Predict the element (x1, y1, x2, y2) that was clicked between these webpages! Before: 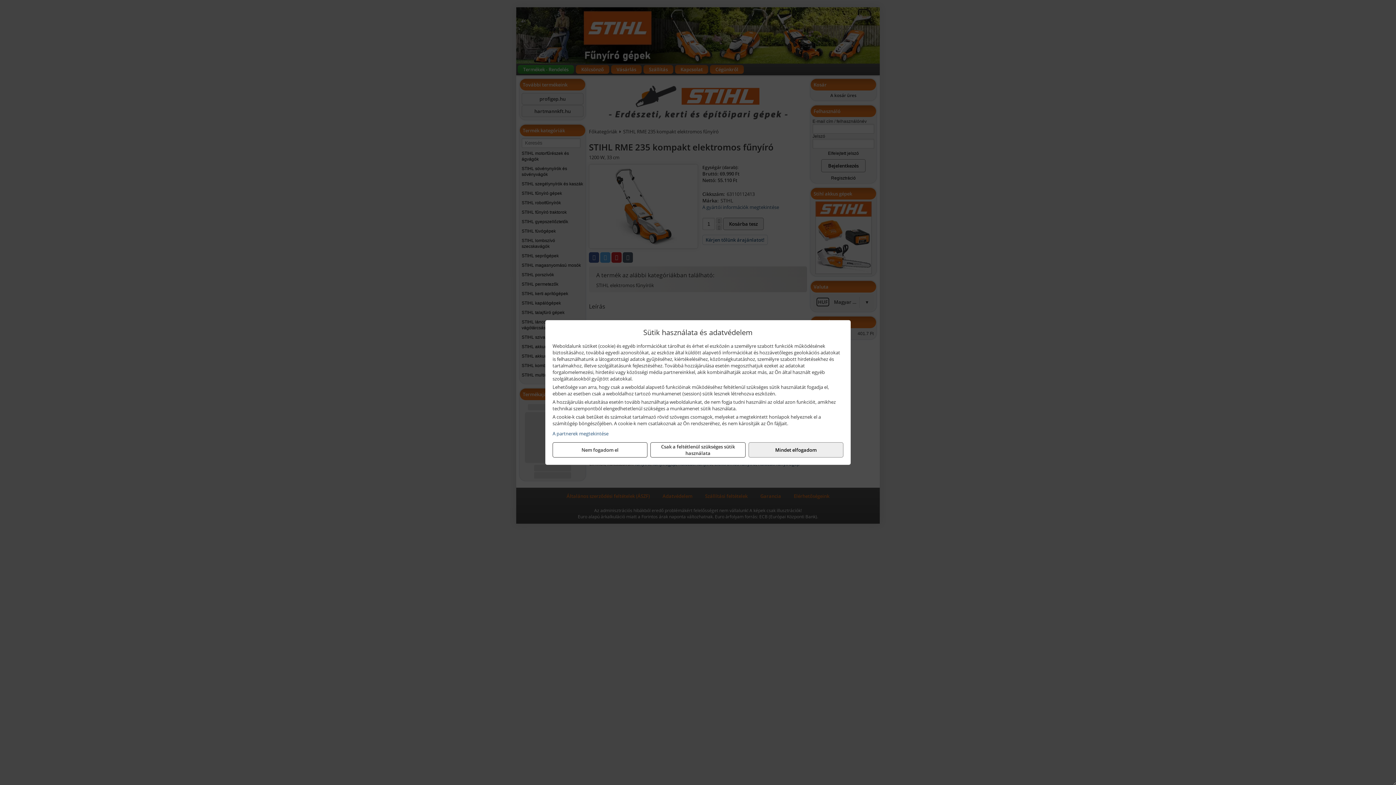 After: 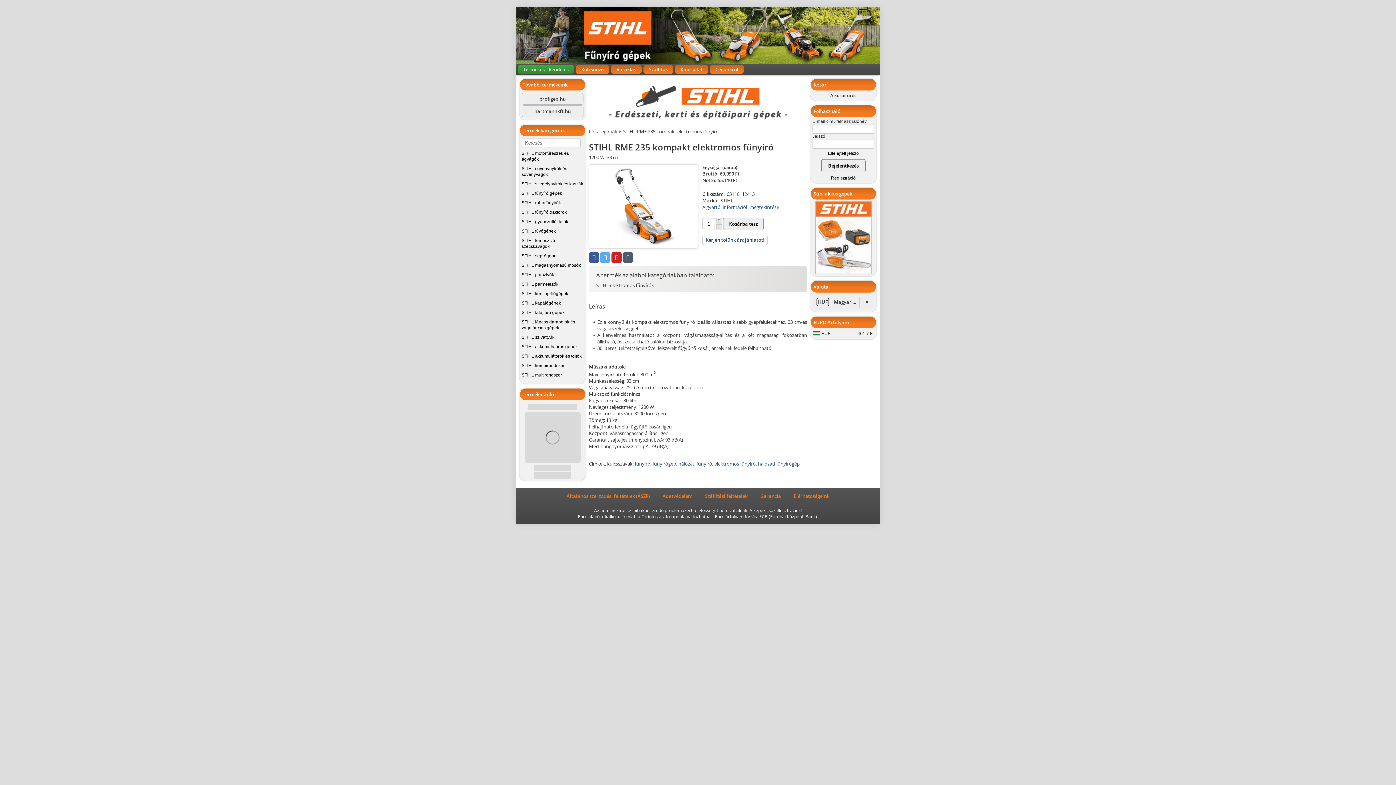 Action: bbox: (650, 442, 745, 457) label: Csak a feltétlenül szükséges sütik használata